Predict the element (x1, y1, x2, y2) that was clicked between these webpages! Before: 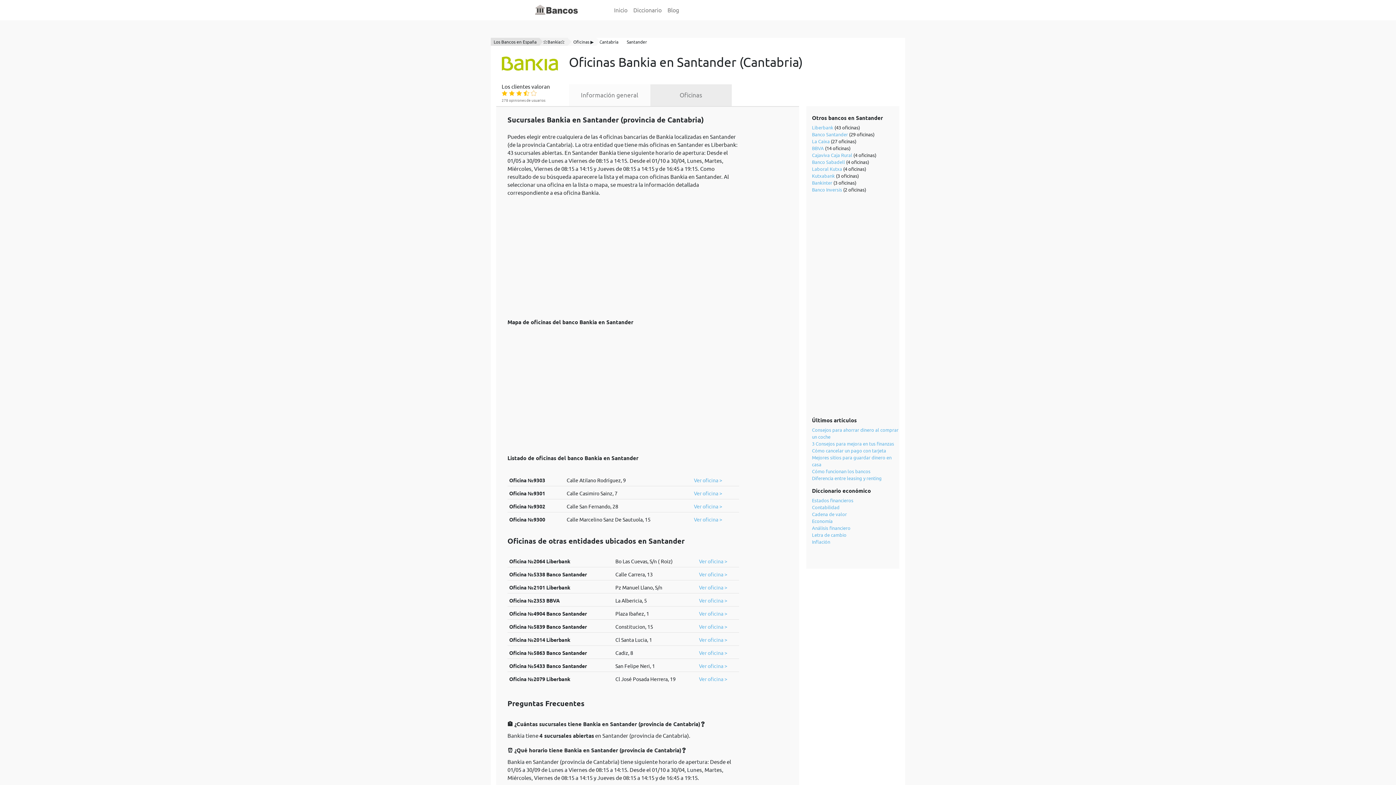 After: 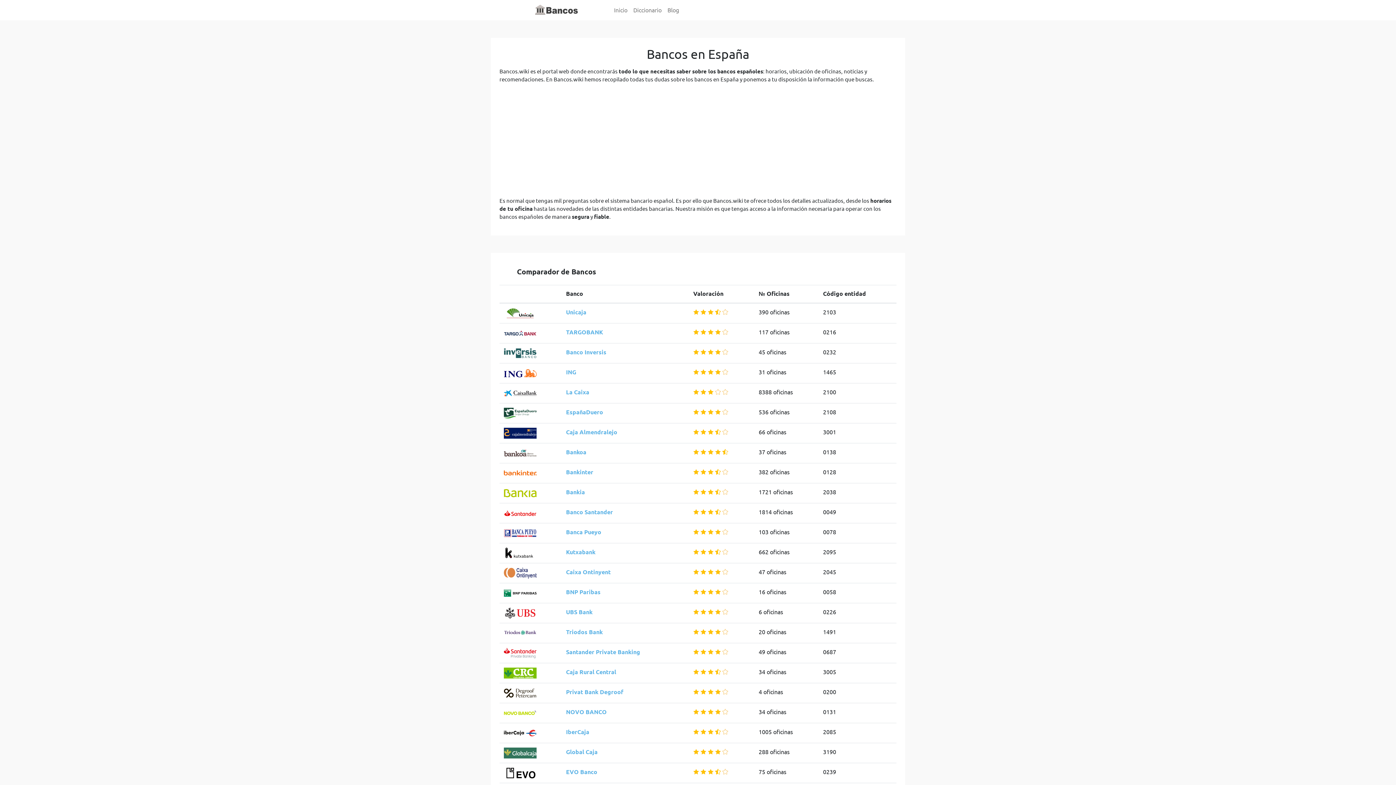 Action: bbox: (611, 2, 630, 17) label: Inicio